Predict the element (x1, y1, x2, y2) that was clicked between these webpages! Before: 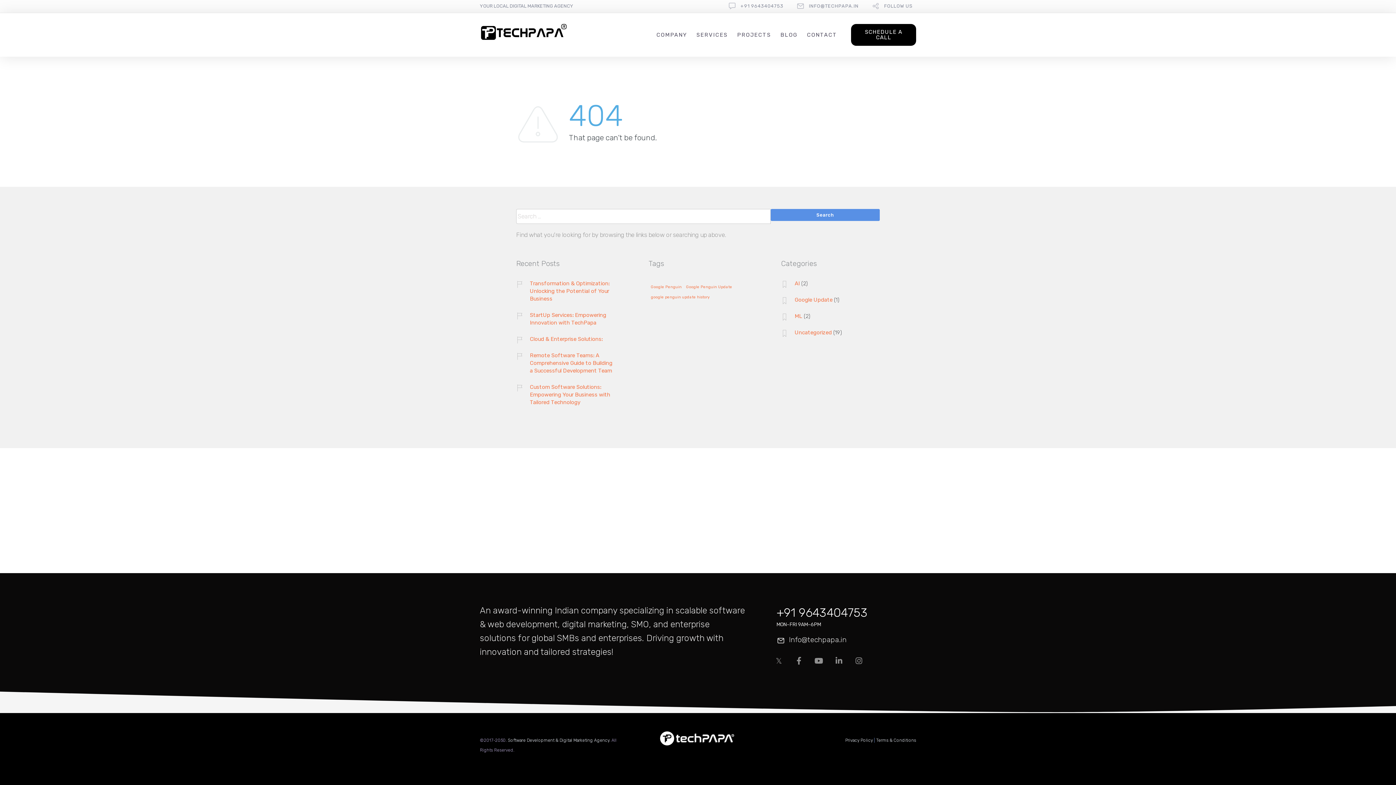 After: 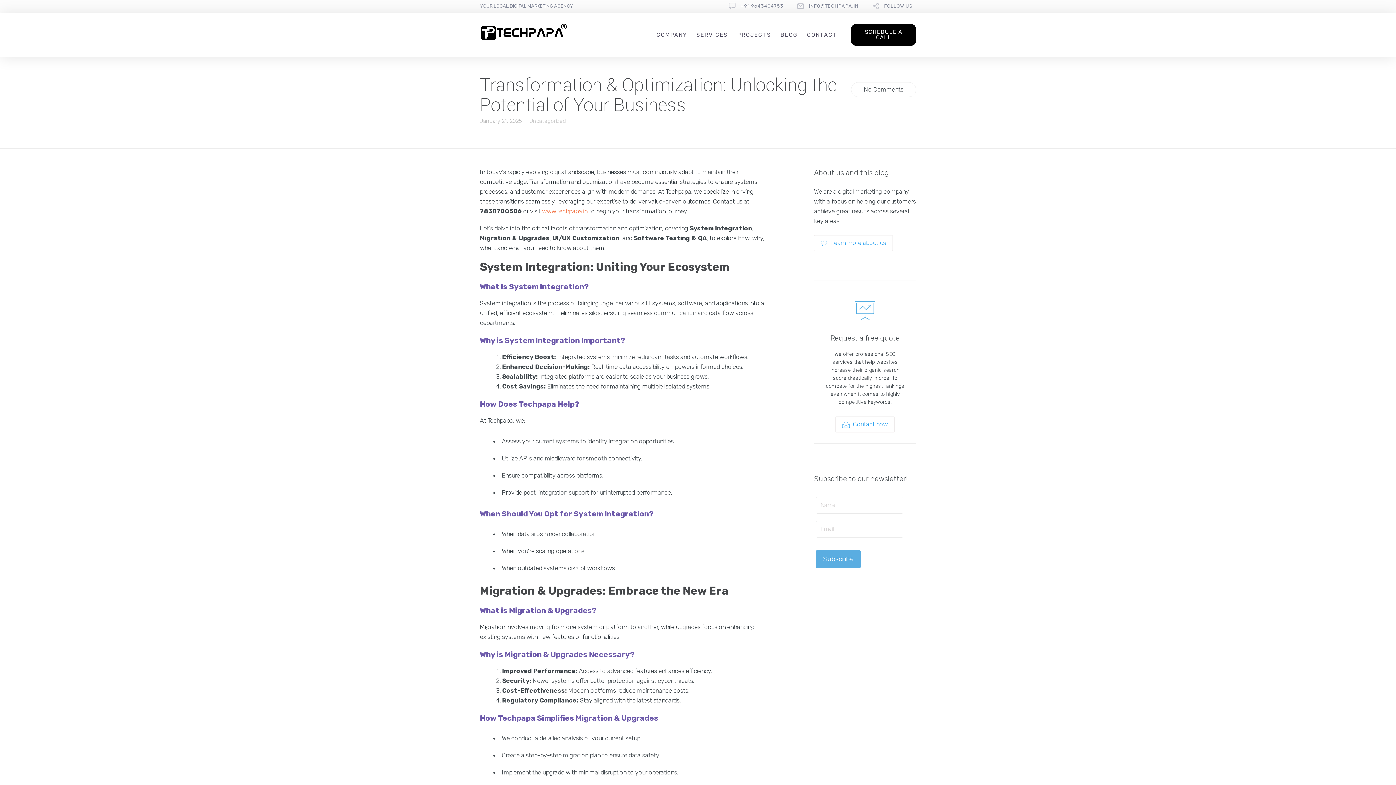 Action: bbox: (530, 279, 615, 302) label: Transformation & Optimization: Unlocking the Potential of Your Business